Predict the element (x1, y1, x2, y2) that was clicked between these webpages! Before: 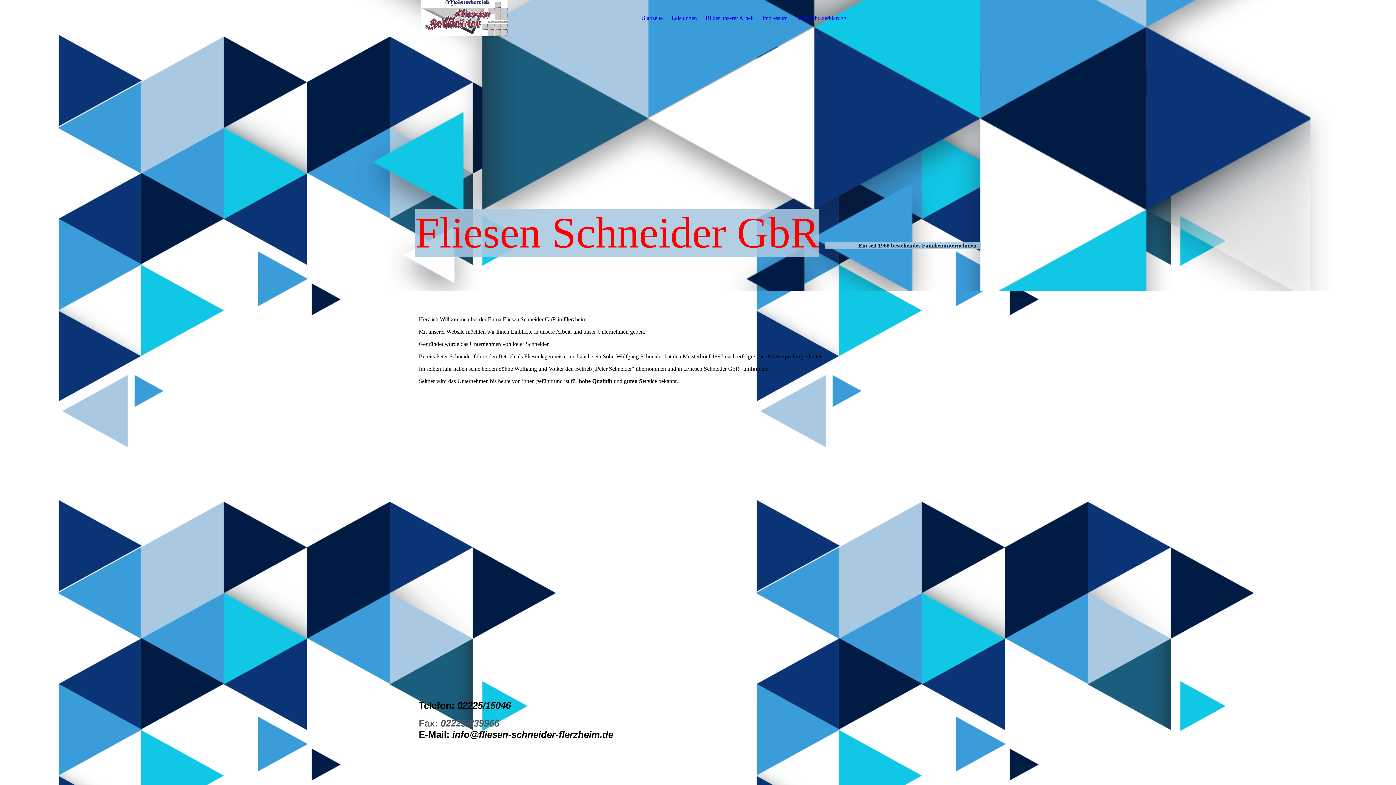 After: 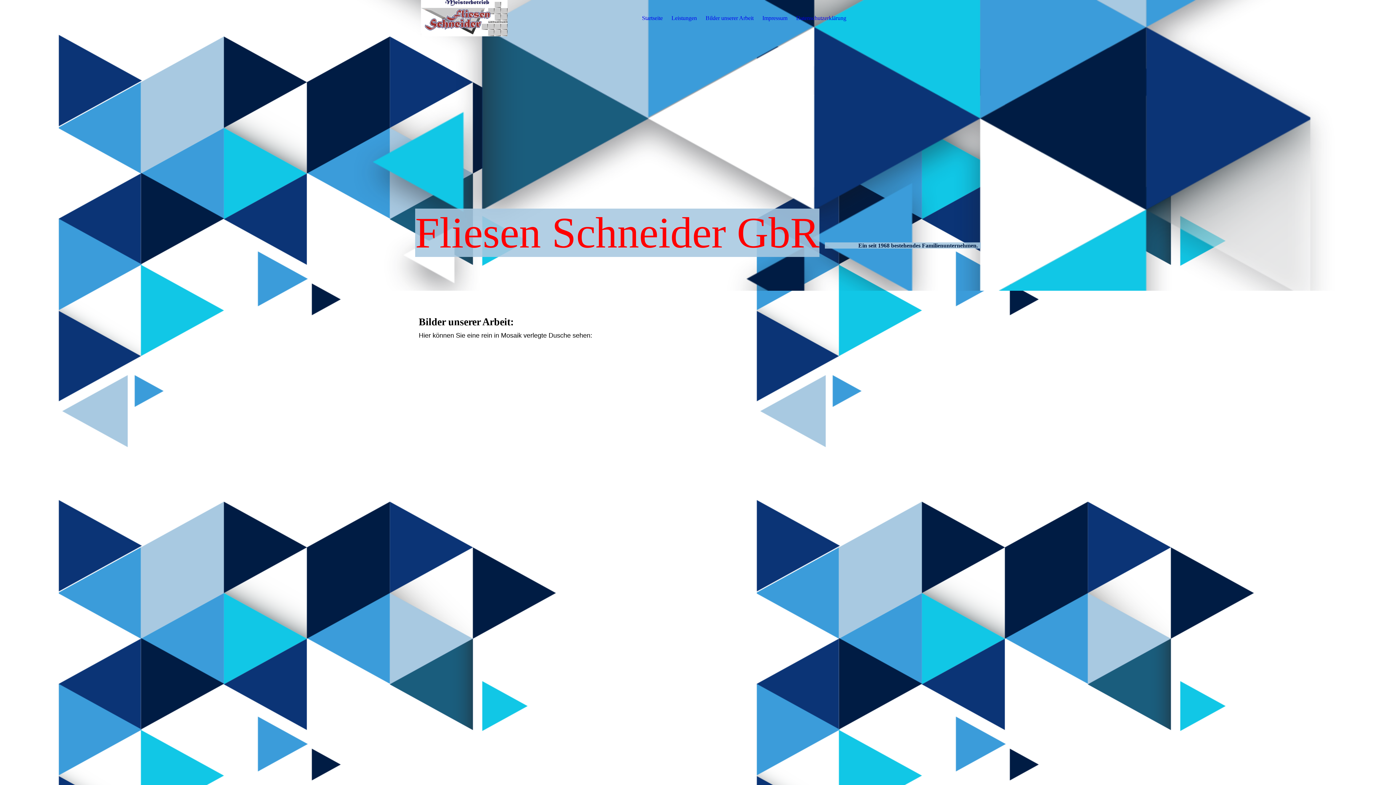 Action: bbox: (705, 14, 753, 21) label: Bilder unserer Arbeit